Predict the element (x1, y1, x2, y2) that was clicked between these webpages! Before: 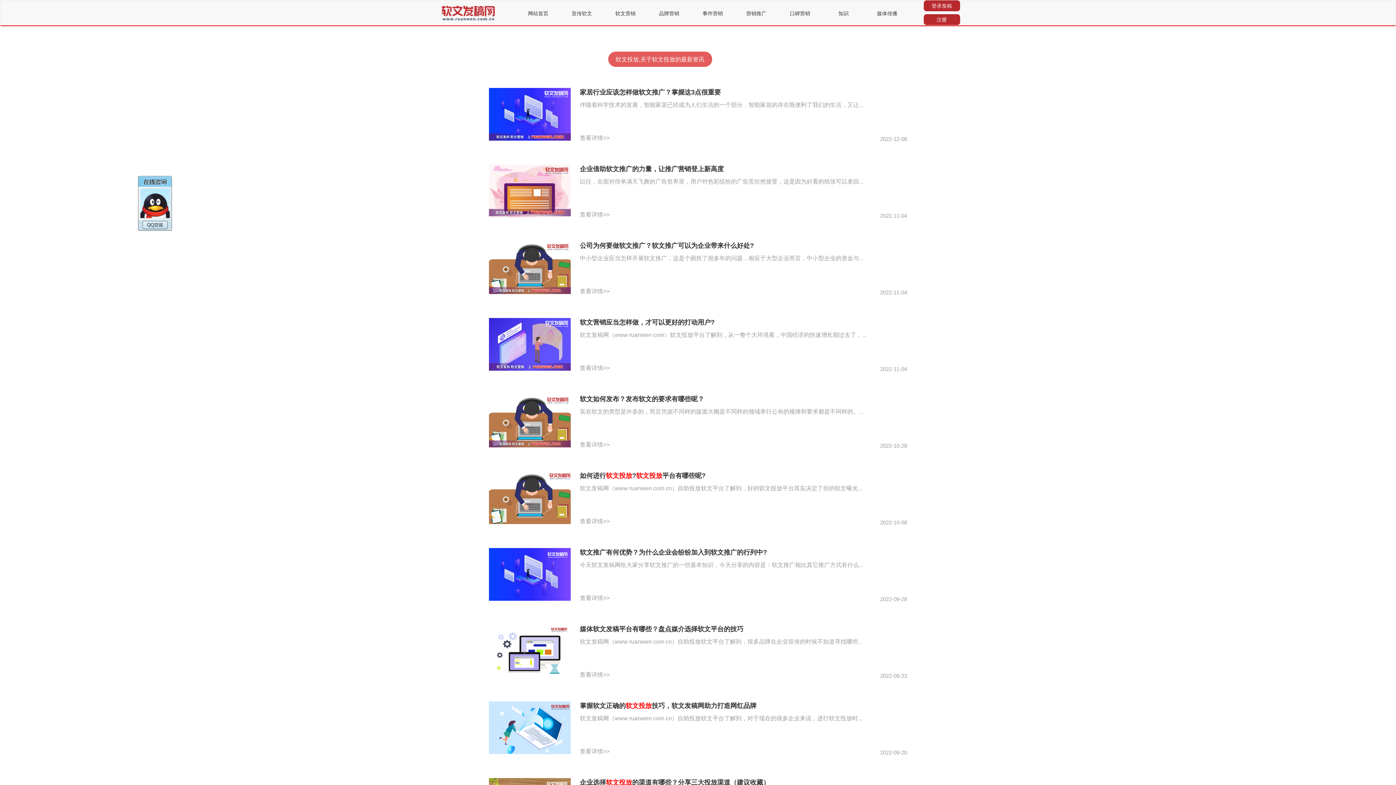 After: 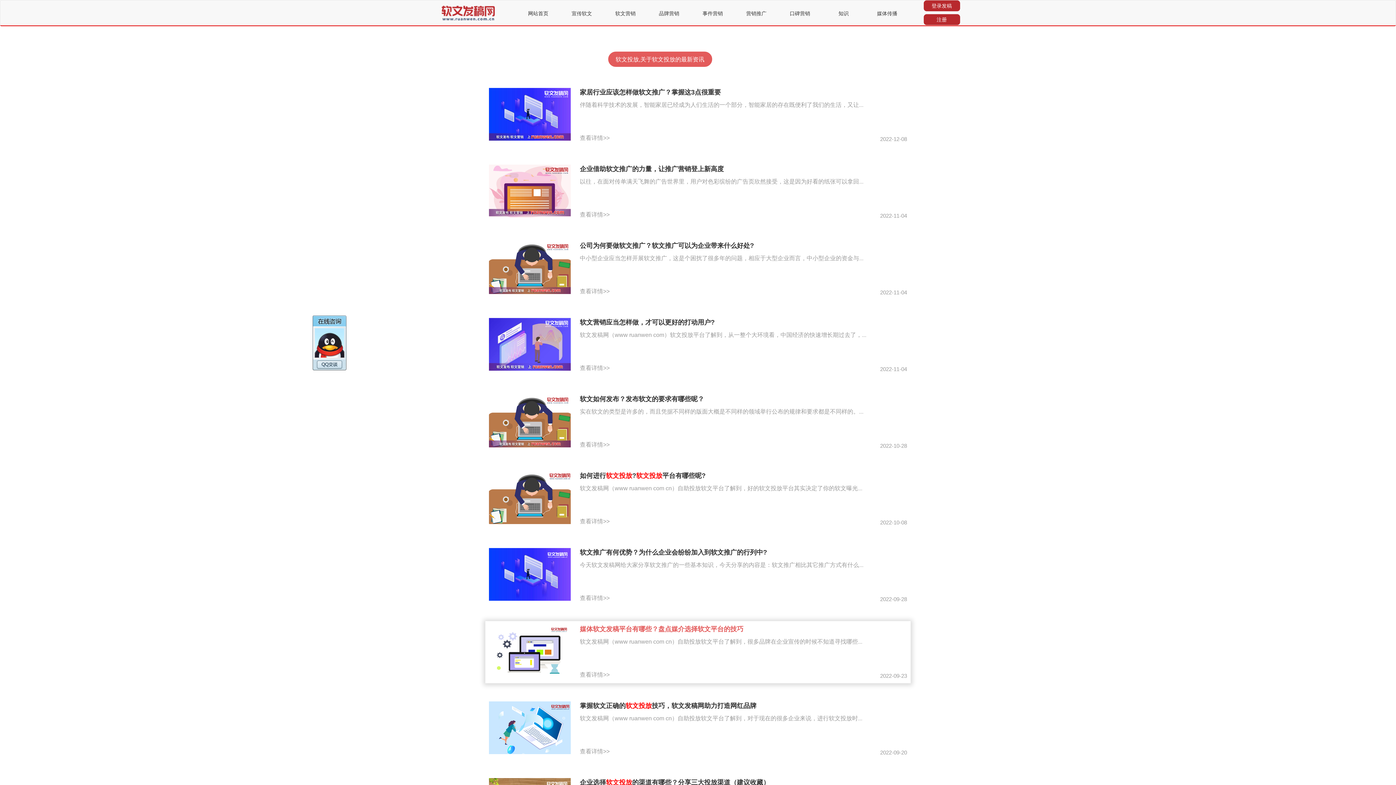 Action: label: 查看详情>> bbox: (580, 671, 609, 679)